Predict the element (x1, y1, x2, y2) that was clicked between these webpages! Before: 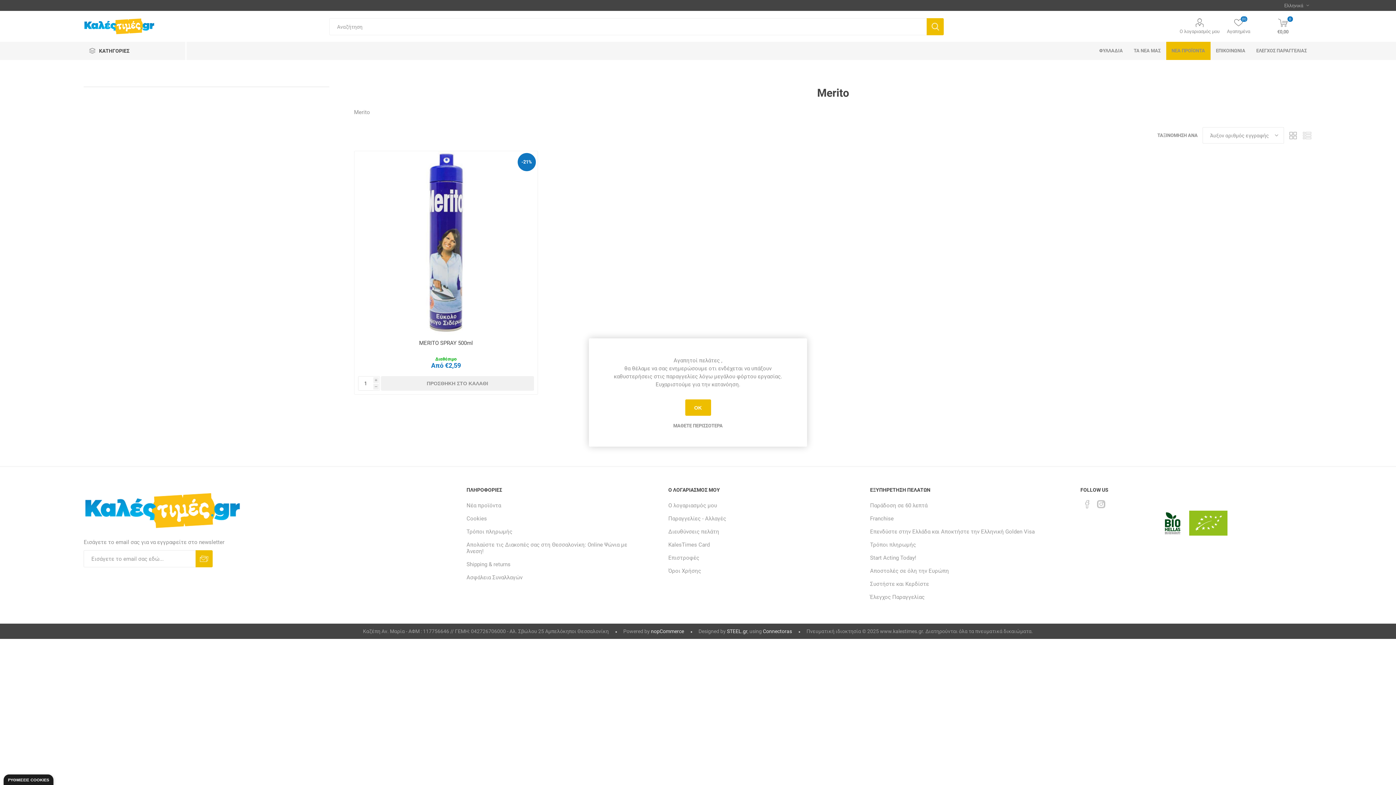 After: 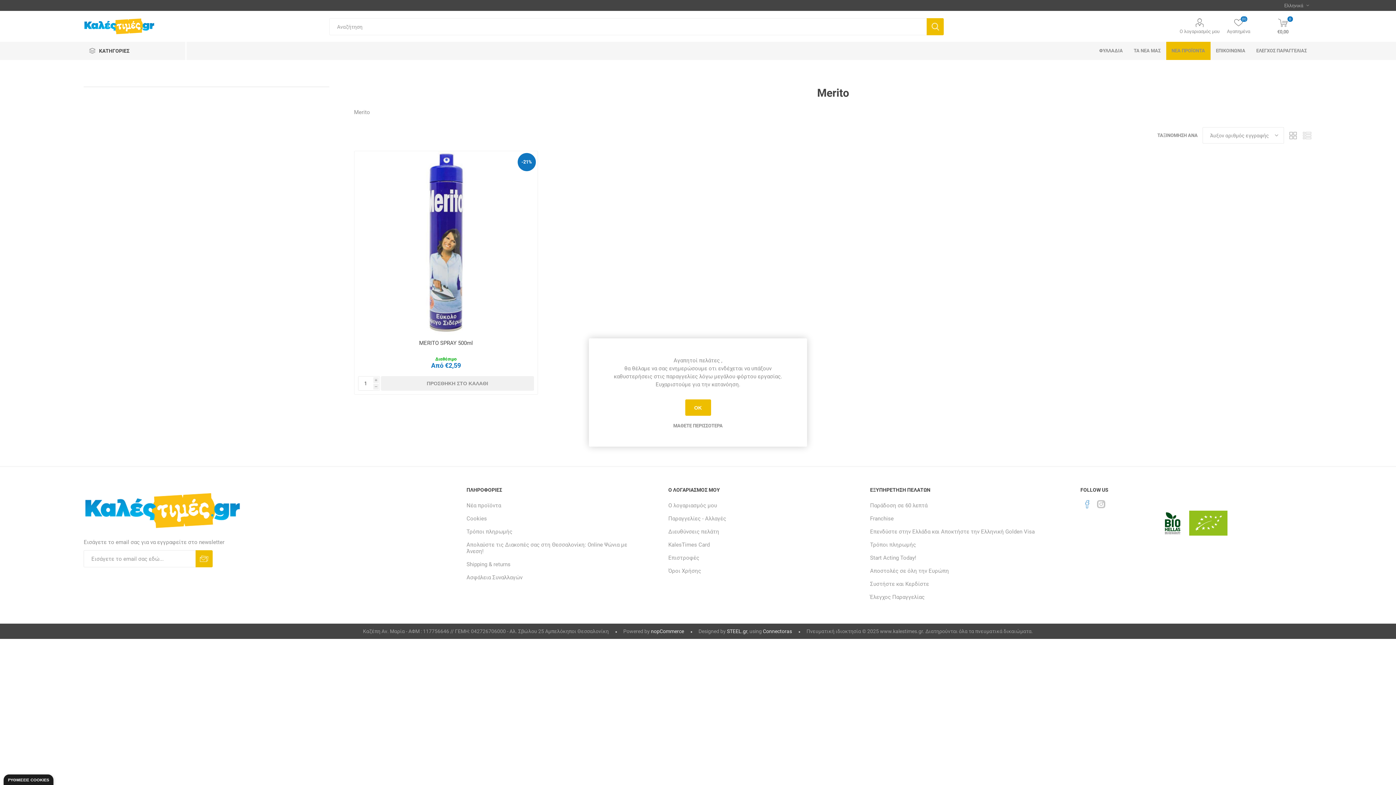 Action: label: Facebook bbox: (1081, 498, 1093, 510)